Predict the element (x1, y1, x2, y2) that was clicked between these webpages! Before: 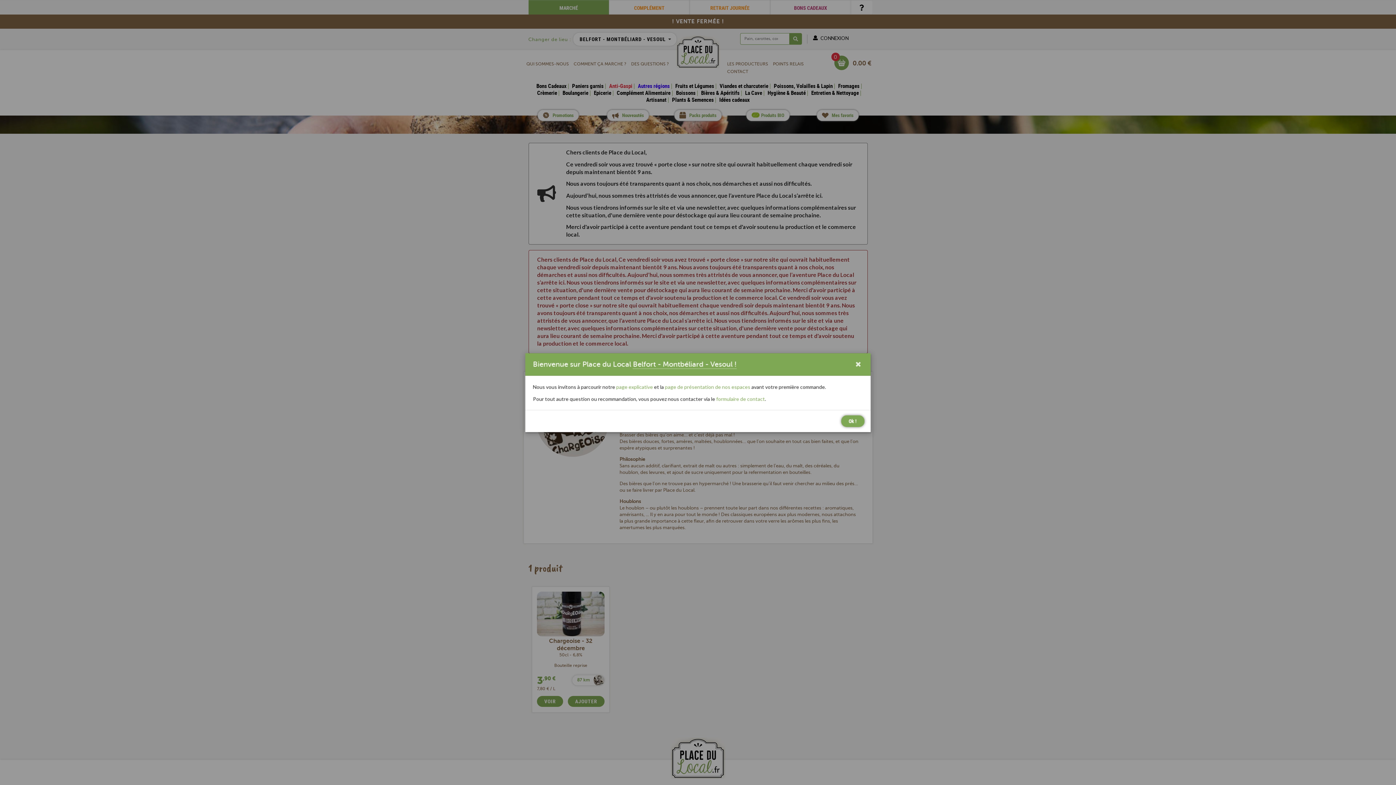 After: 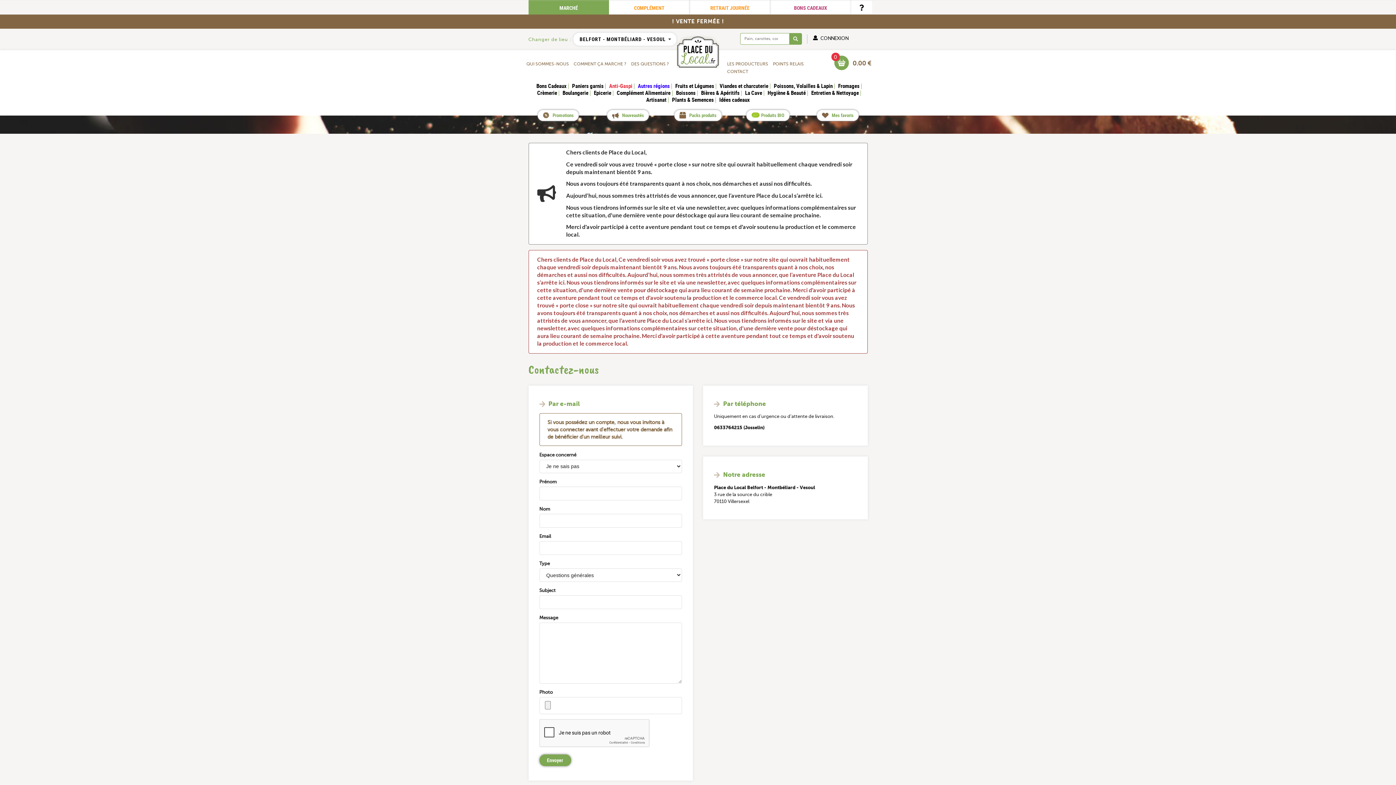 Action: bbox: (716, 395, 765, 402) label: formulaire de contact